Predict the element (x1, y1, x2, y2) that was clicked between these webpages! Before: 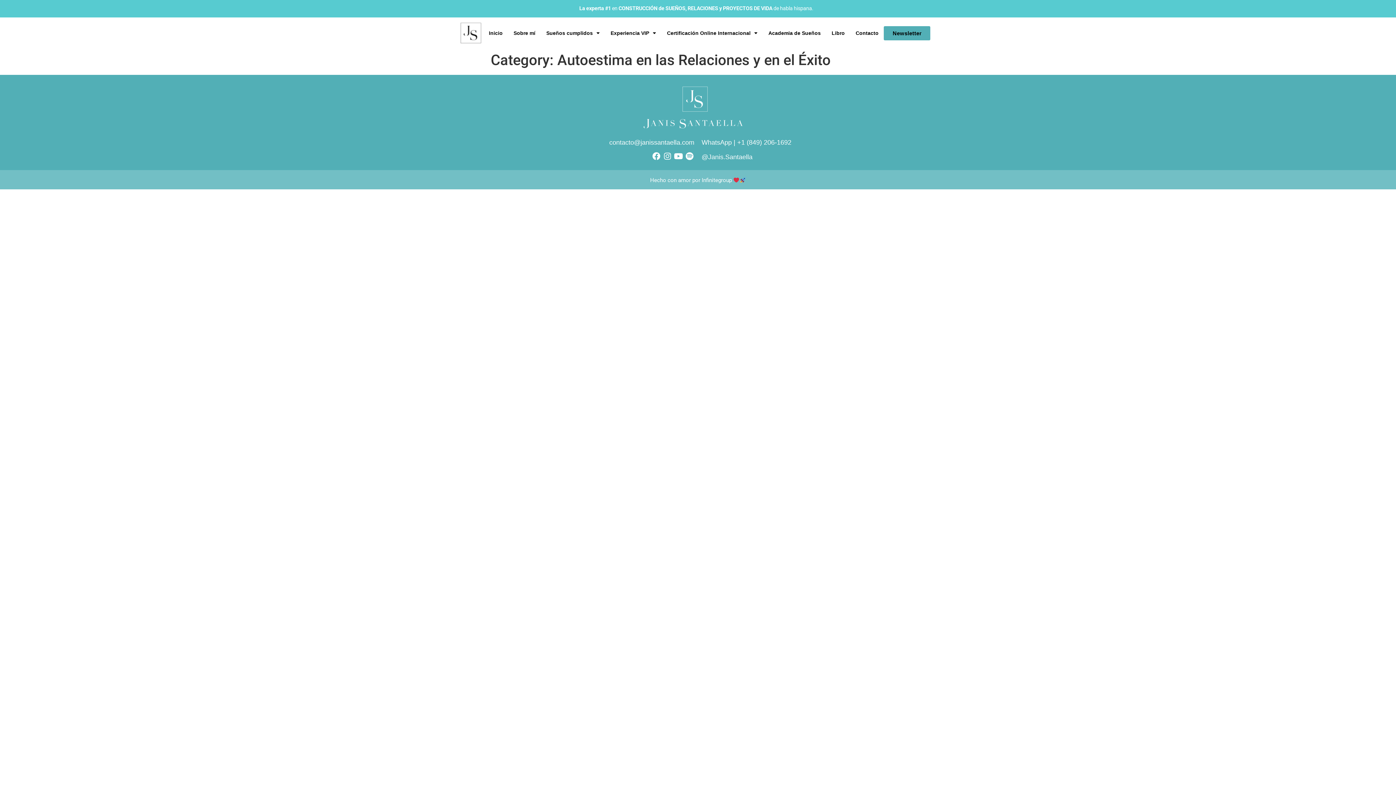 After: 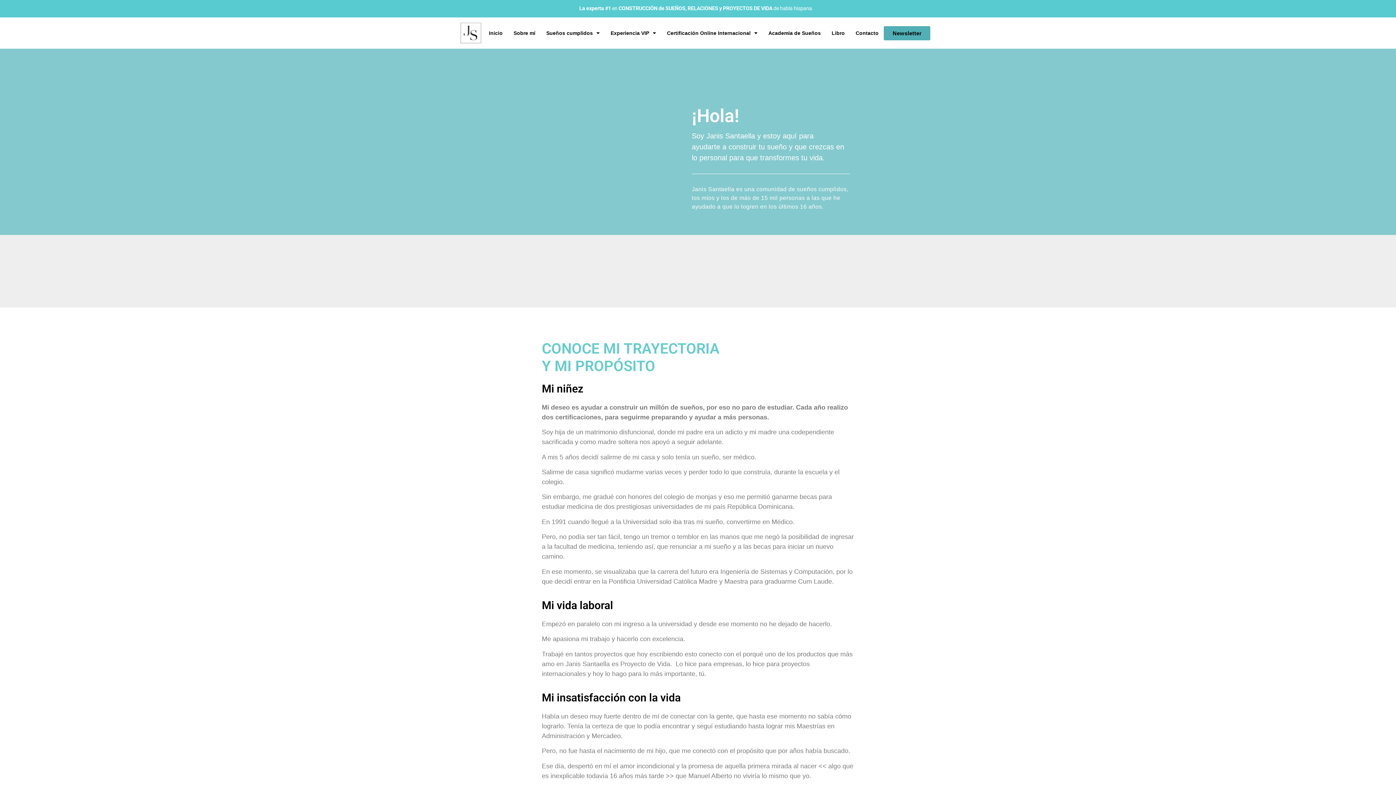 Action: bbox: (509, 26, 539, 39) label: Sobre mí